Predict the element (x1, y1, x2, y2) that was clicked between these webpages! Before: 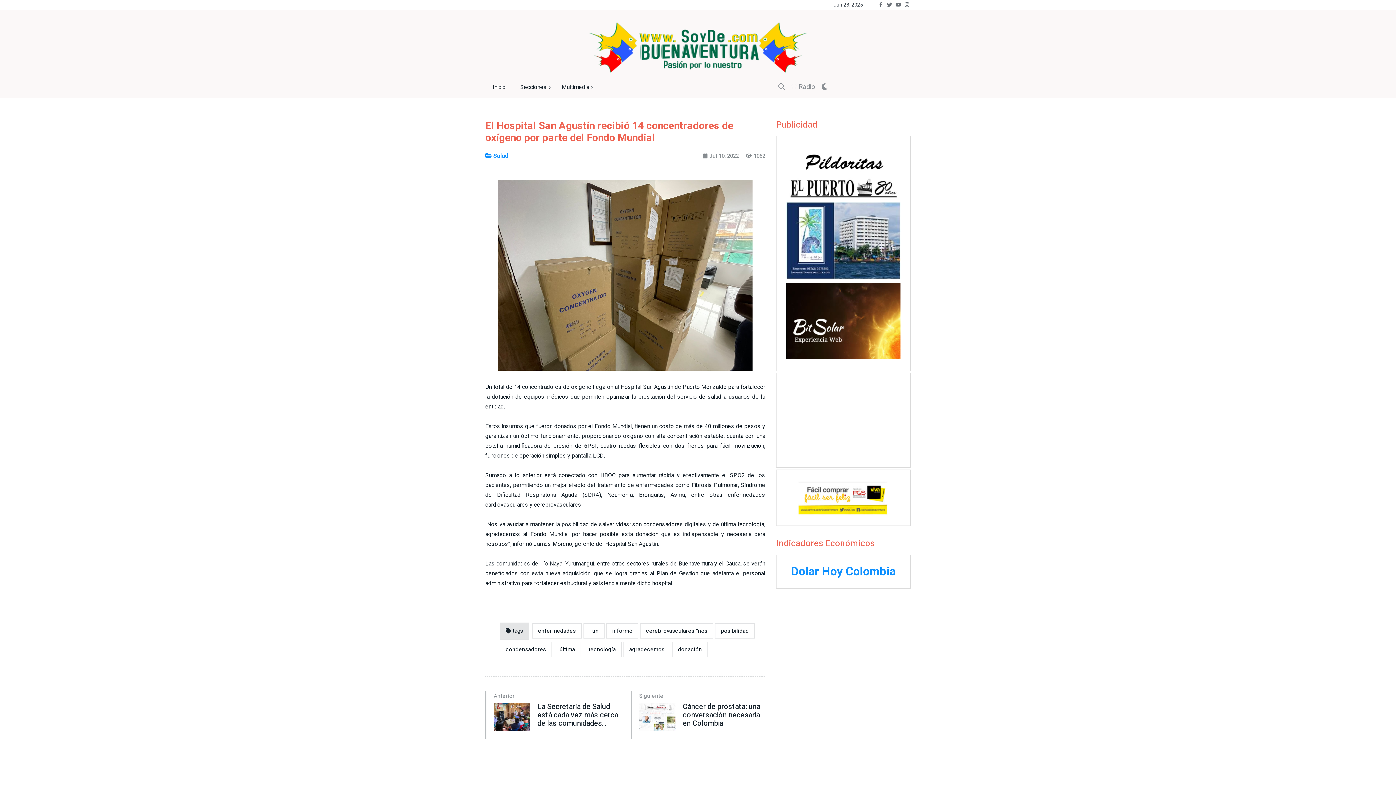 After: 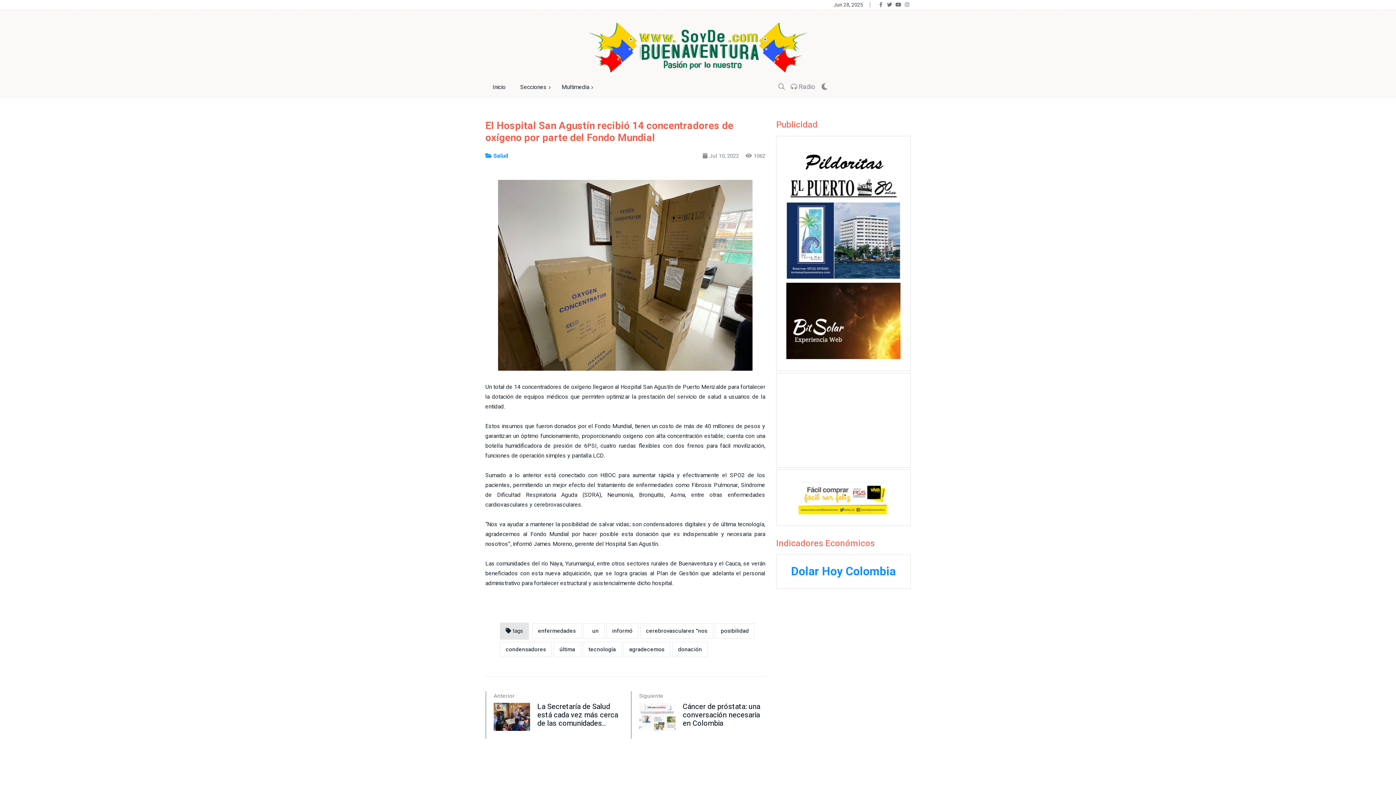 Action: bbox: (886, 1, 893, 8)